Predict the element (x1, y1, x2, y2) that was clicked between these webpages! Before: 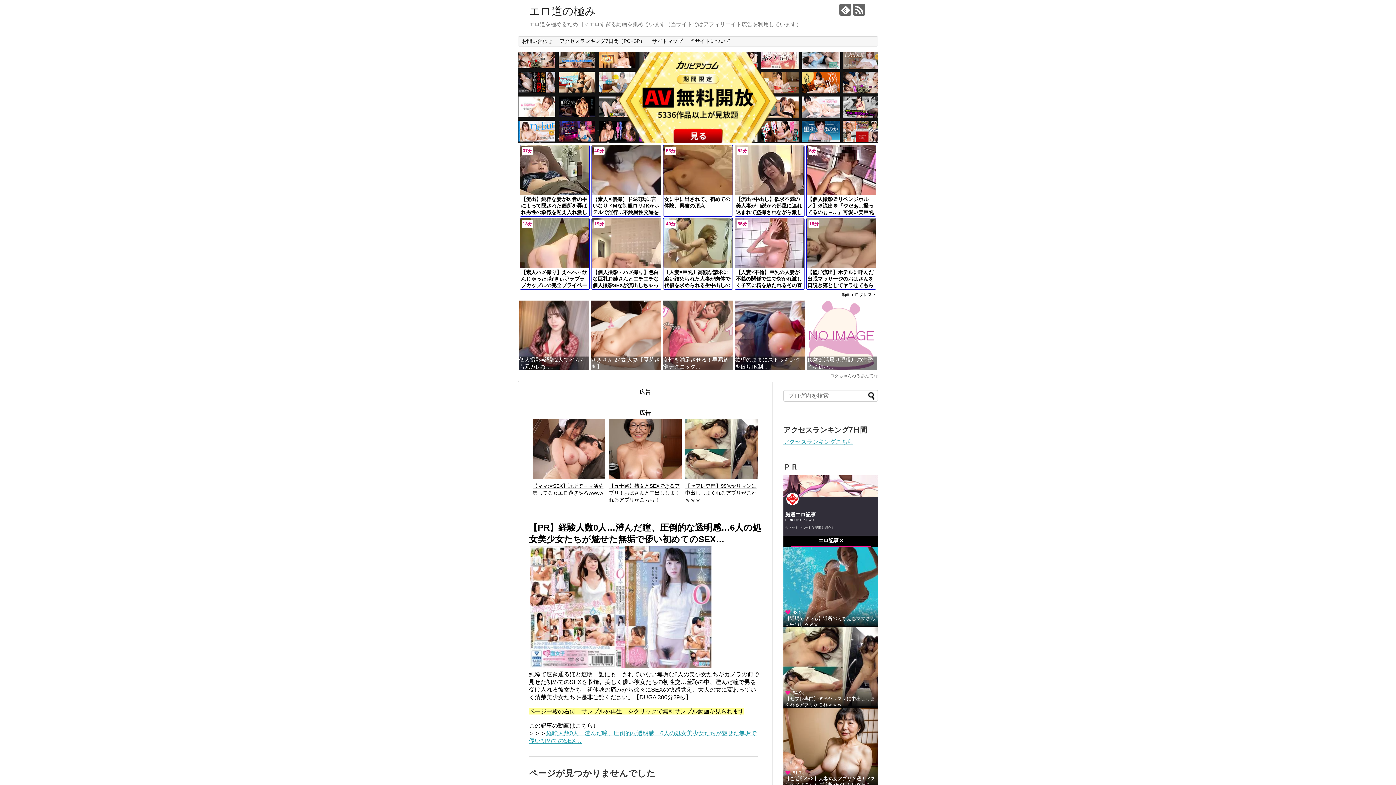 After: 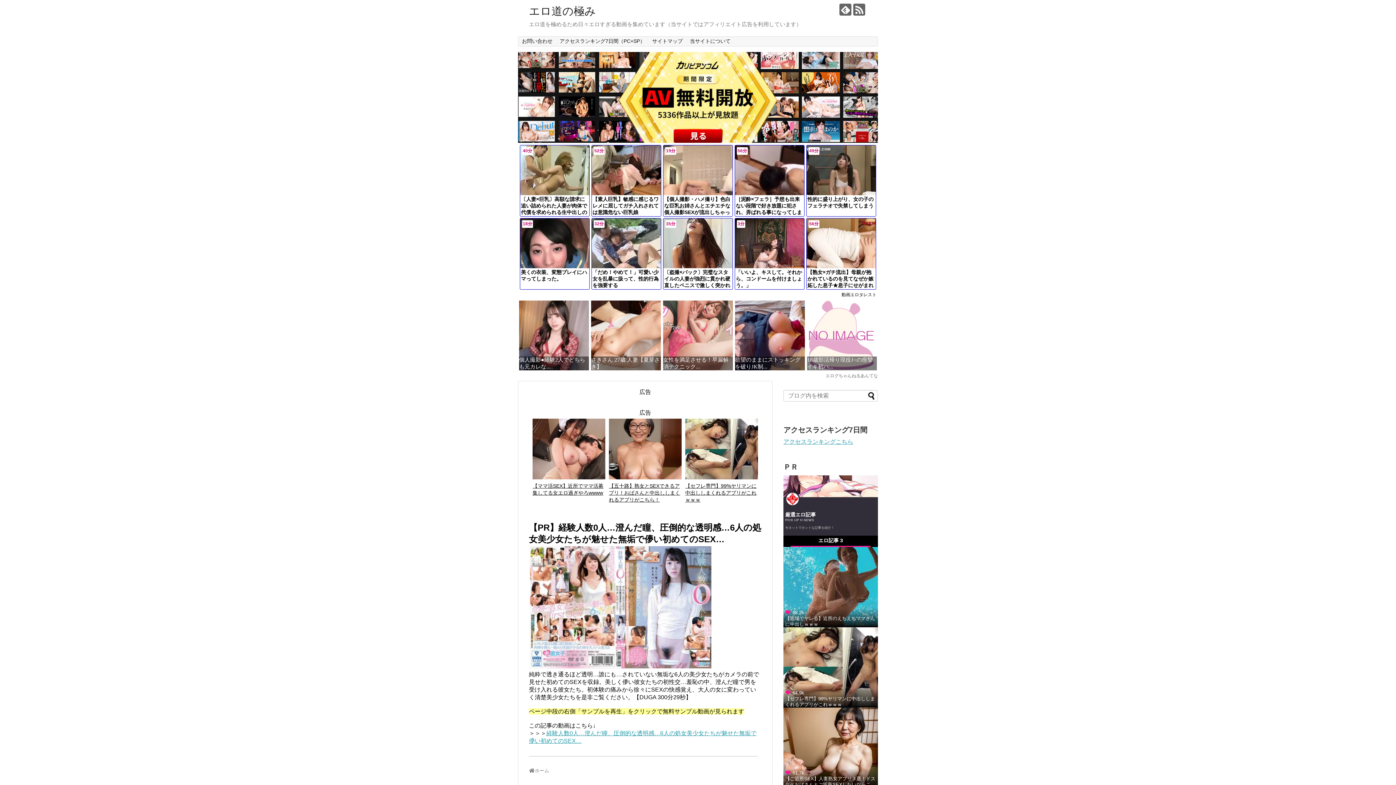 Action: bbox: (783, 439, 853, 445) label: アクセスランキングこちら